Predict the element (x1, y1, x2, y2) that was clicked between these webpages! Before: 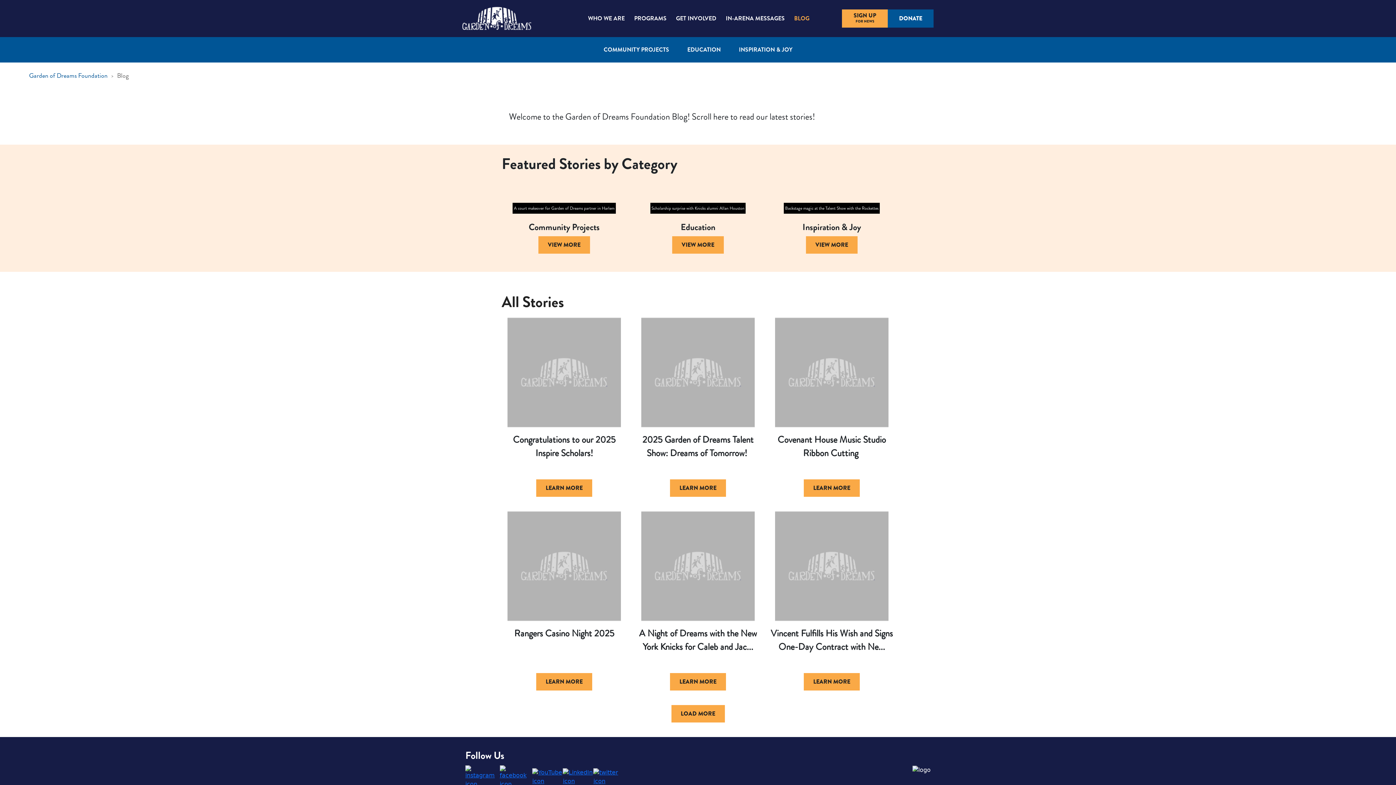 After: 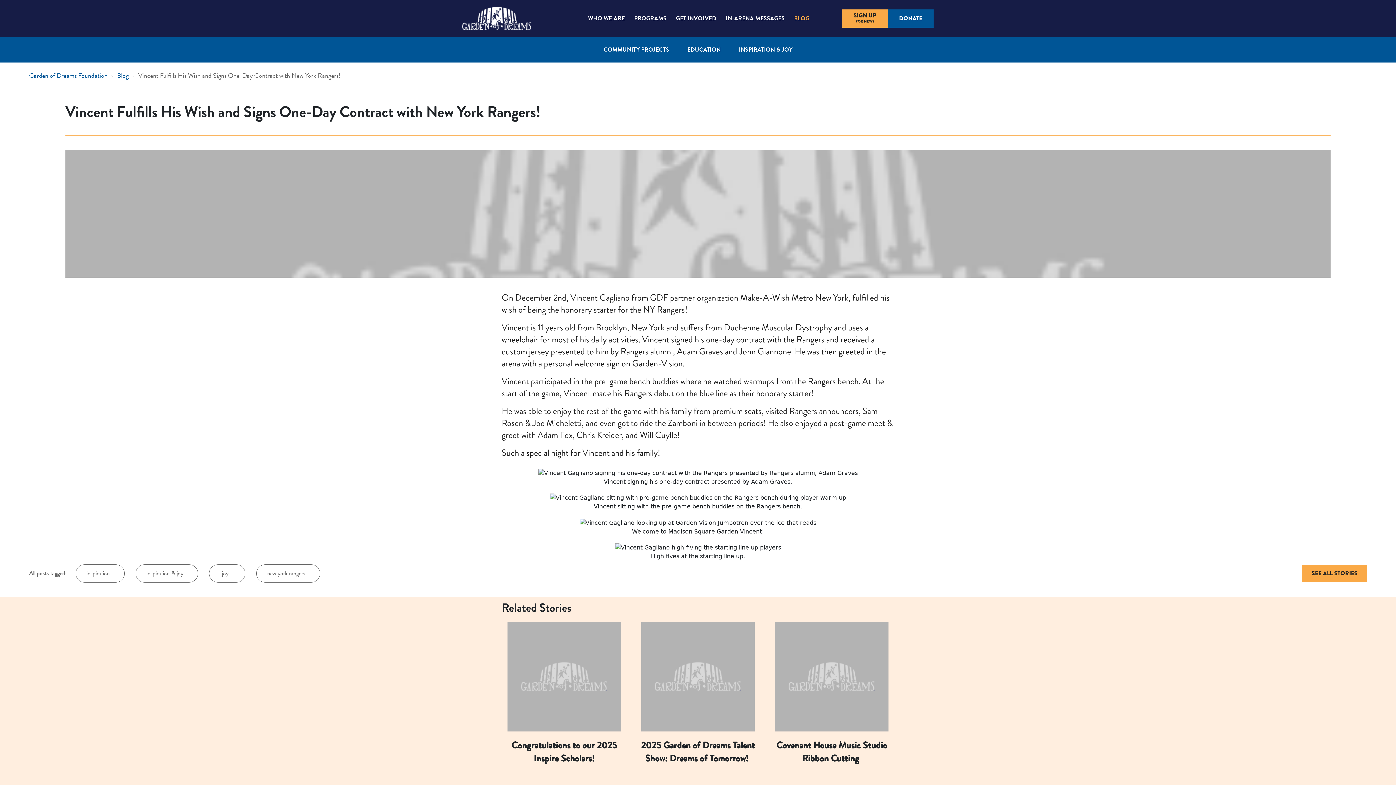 Action: label: LEARN MORE bbox: (804, 673, 860, 690)